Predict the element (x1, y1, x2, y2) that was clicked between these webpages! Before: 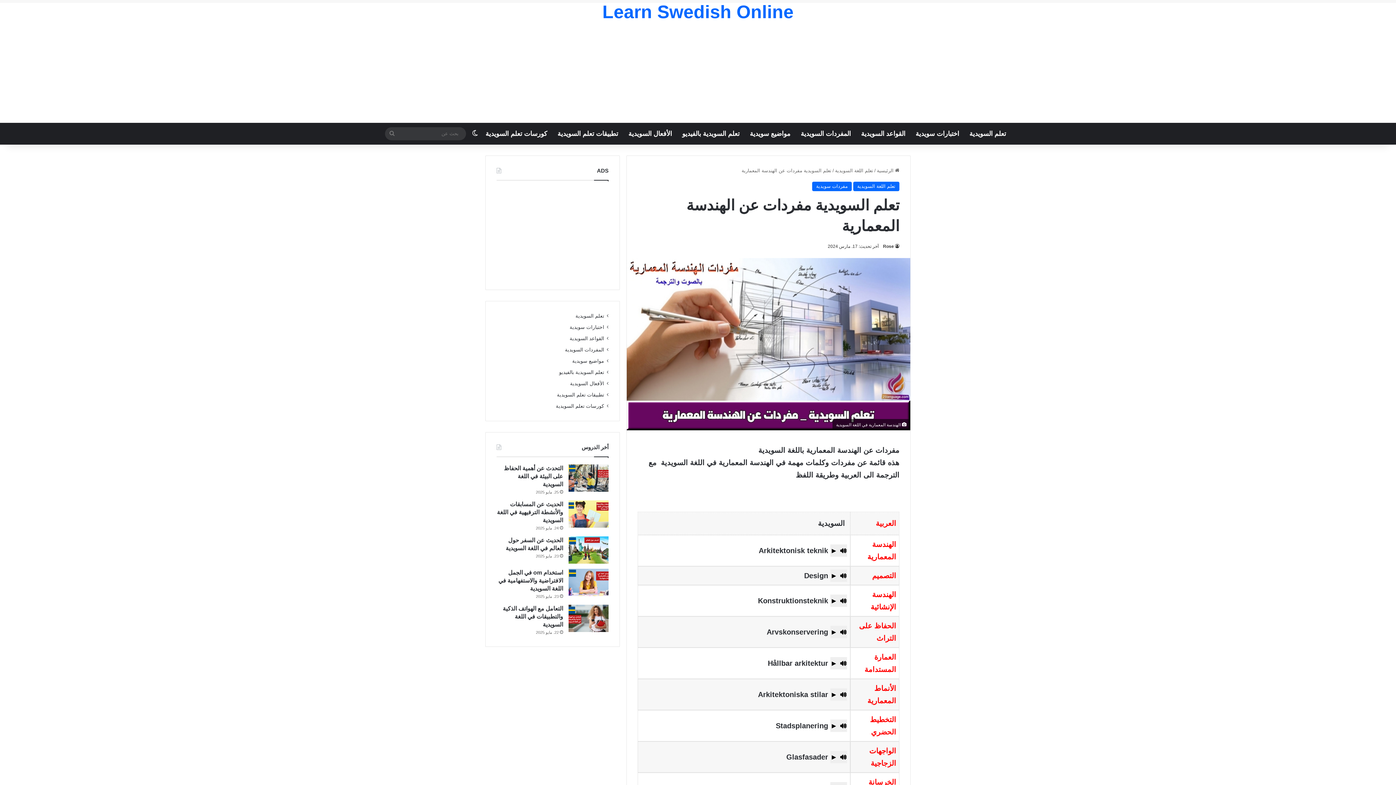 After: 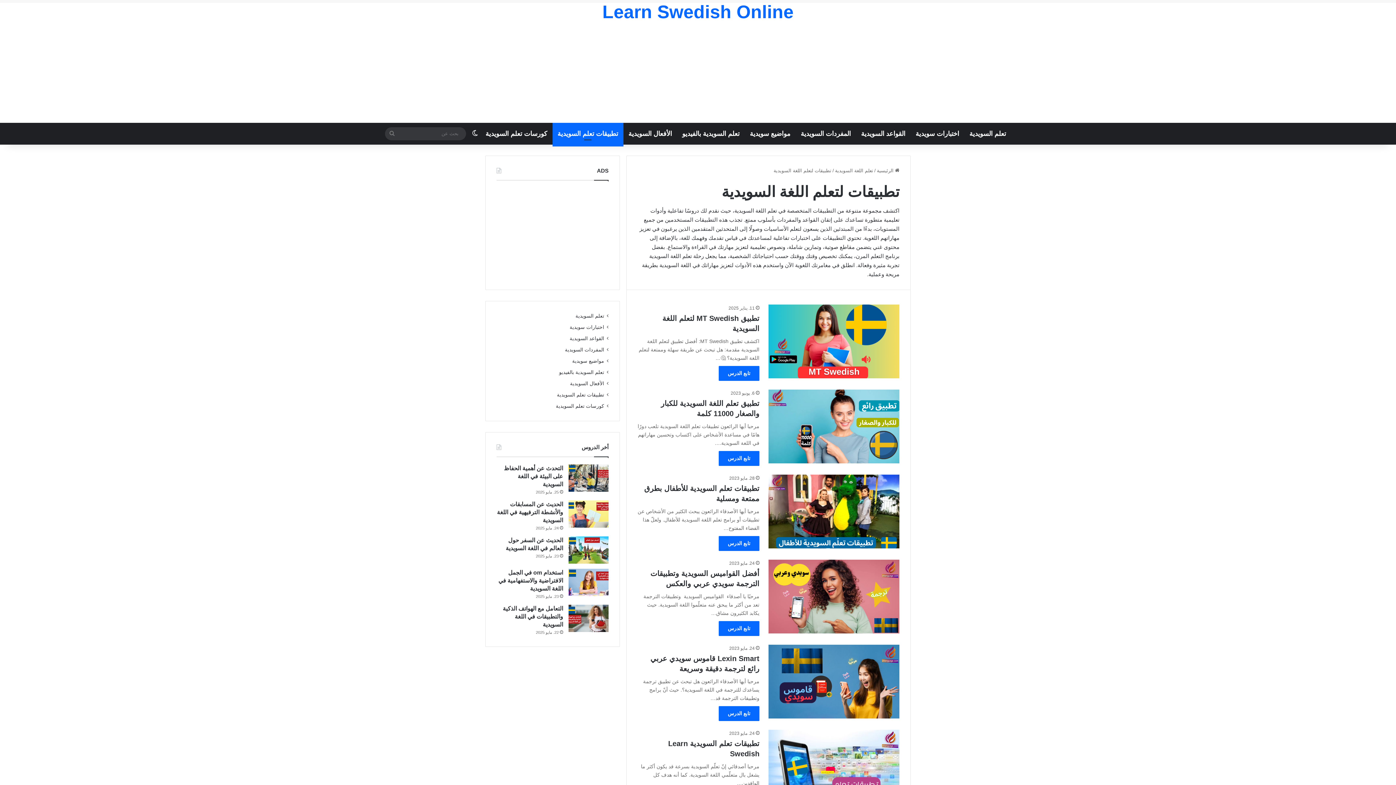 Action: bbox: (557, 392, 604, 397) label: تطبيقات تعلم السويدية